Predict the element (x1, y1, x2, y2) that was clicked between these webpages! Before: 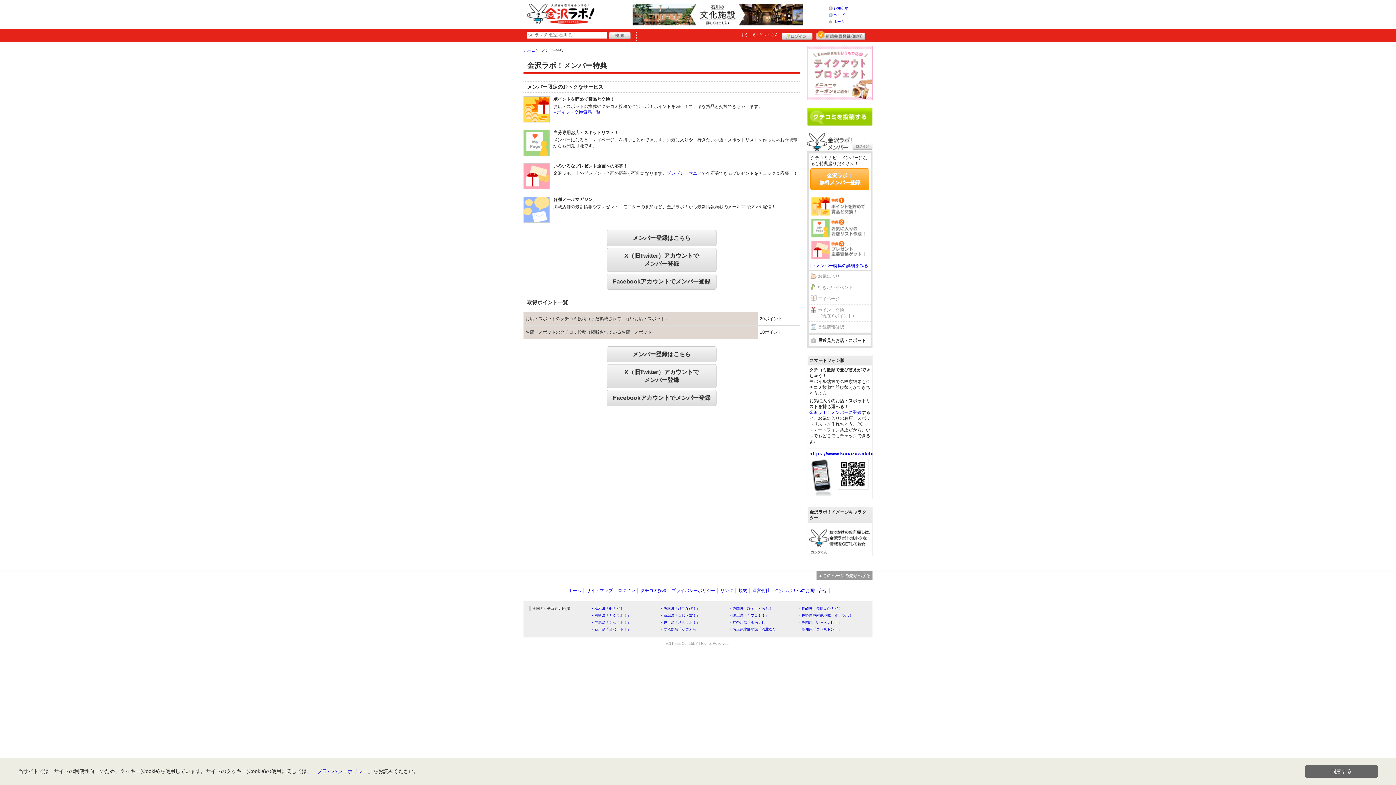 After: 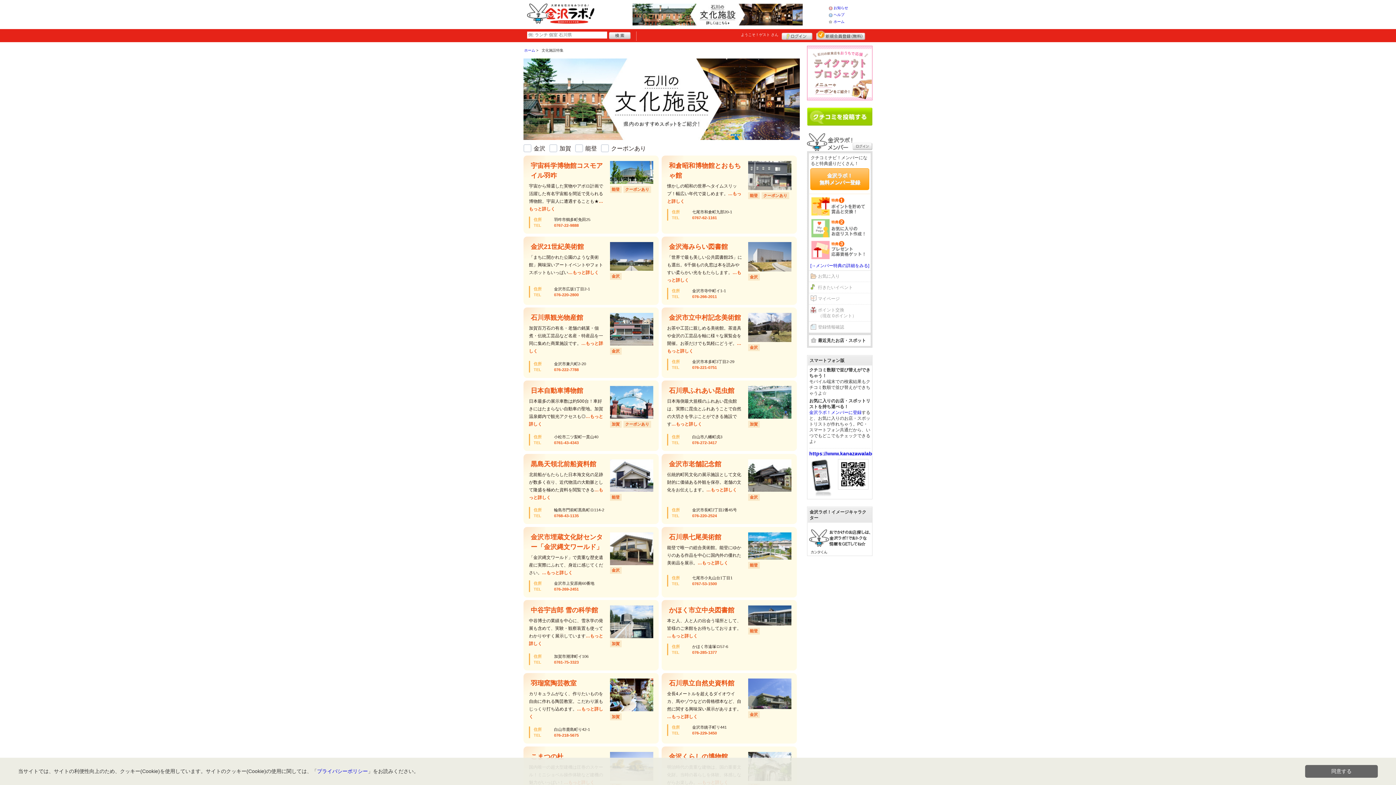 Action: bbox: (632, 3, 802, 25)